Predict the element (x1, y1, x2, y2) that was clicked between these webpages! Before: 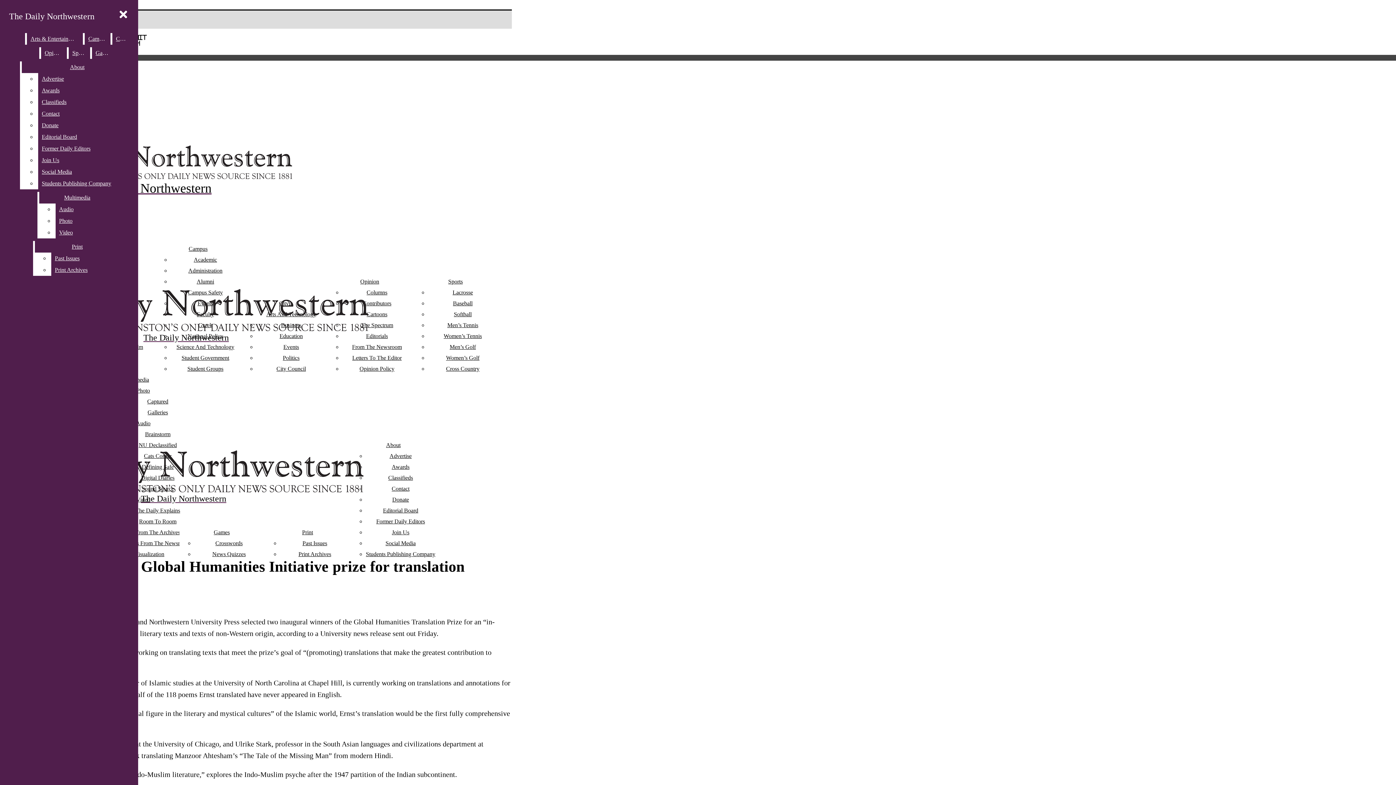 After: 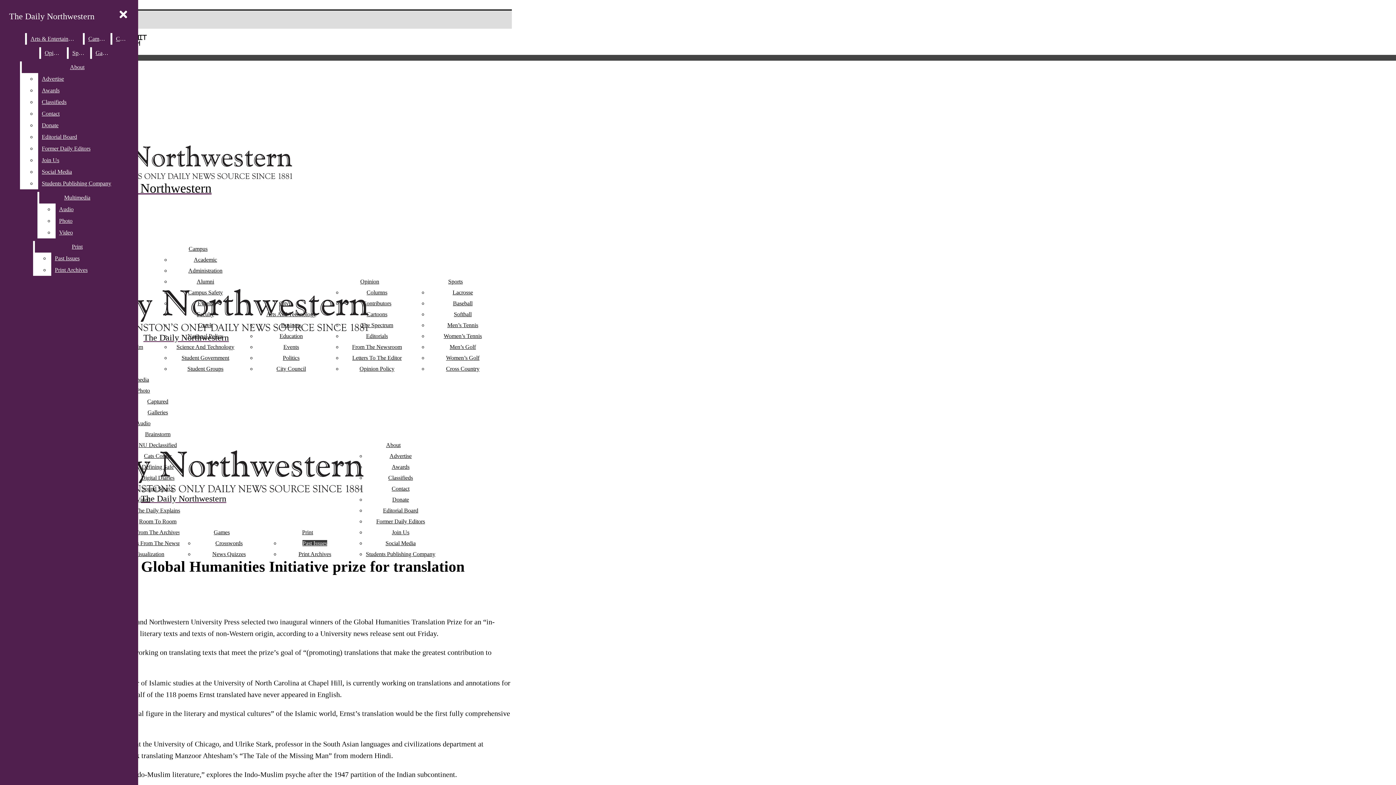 Action: bbox: (302, 540, 327, 546) label: Past Issues